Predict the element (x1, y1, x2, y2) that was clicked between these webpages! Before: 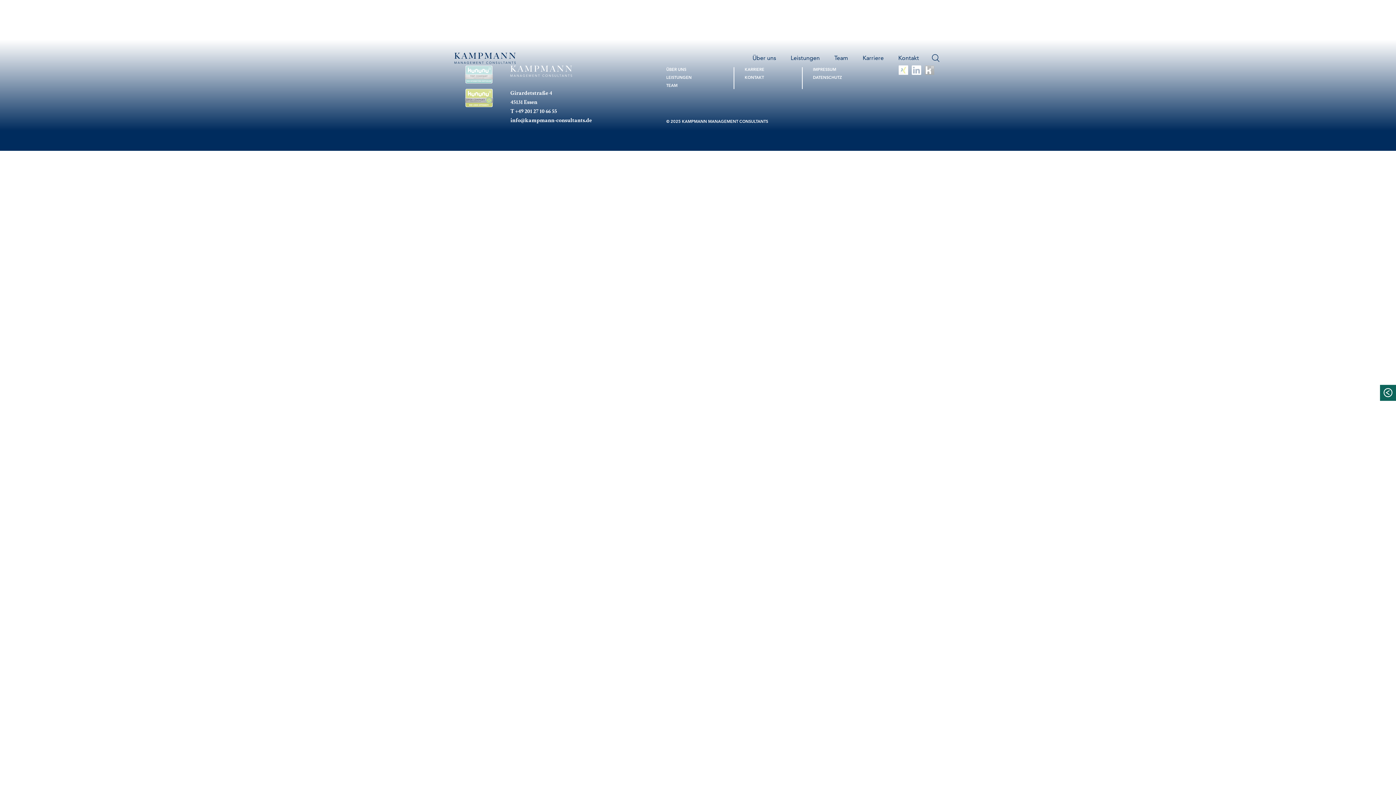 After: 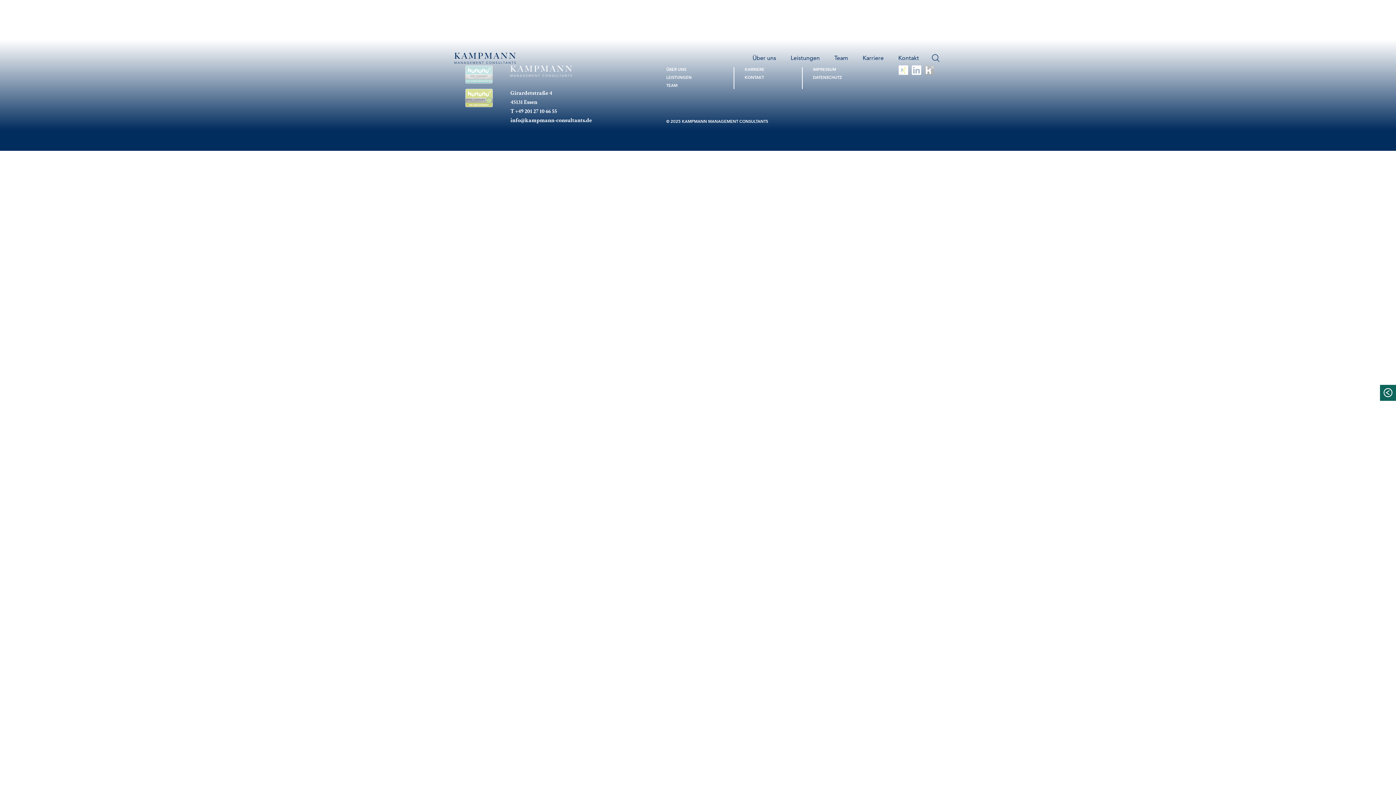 Action: label: info@kampmann-consultants.de bbox: (510, 116, 592, 124)